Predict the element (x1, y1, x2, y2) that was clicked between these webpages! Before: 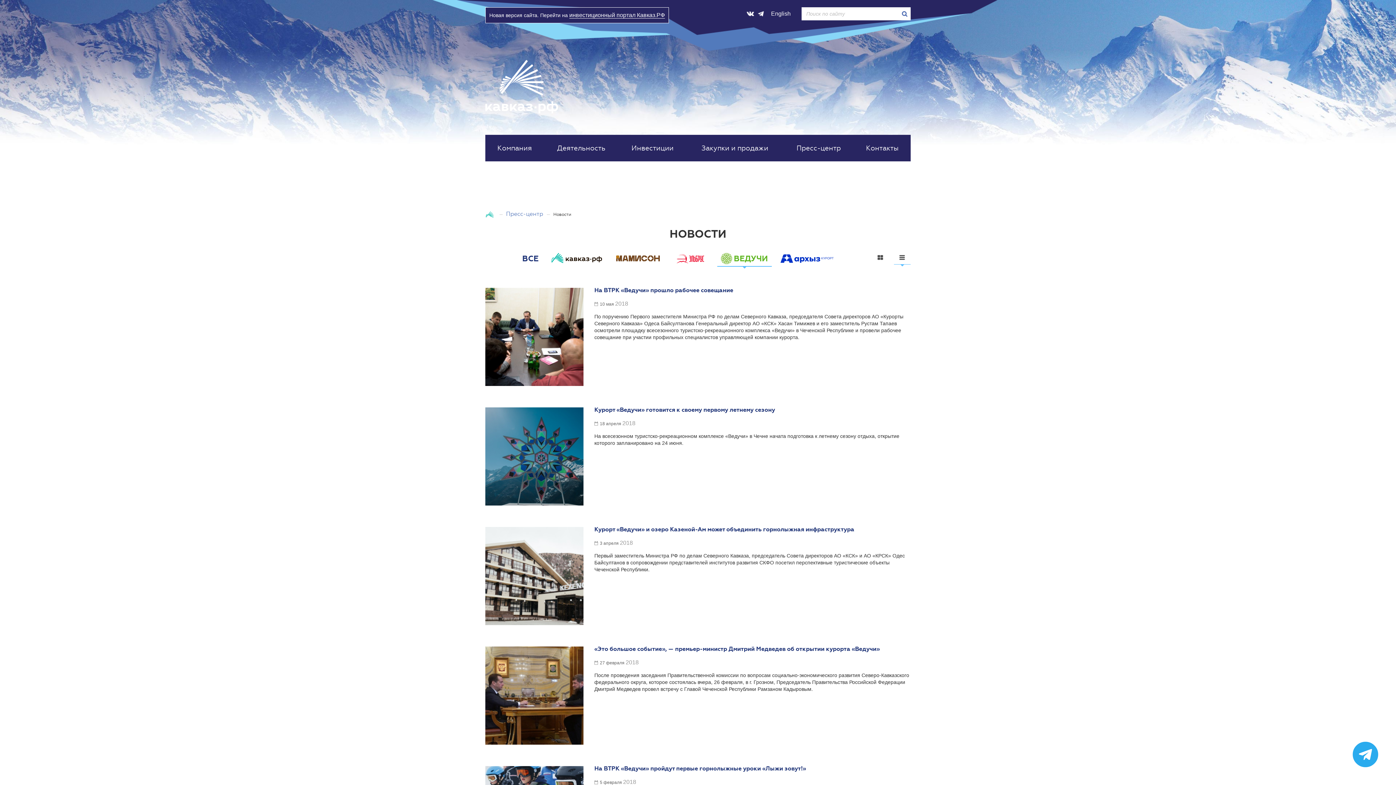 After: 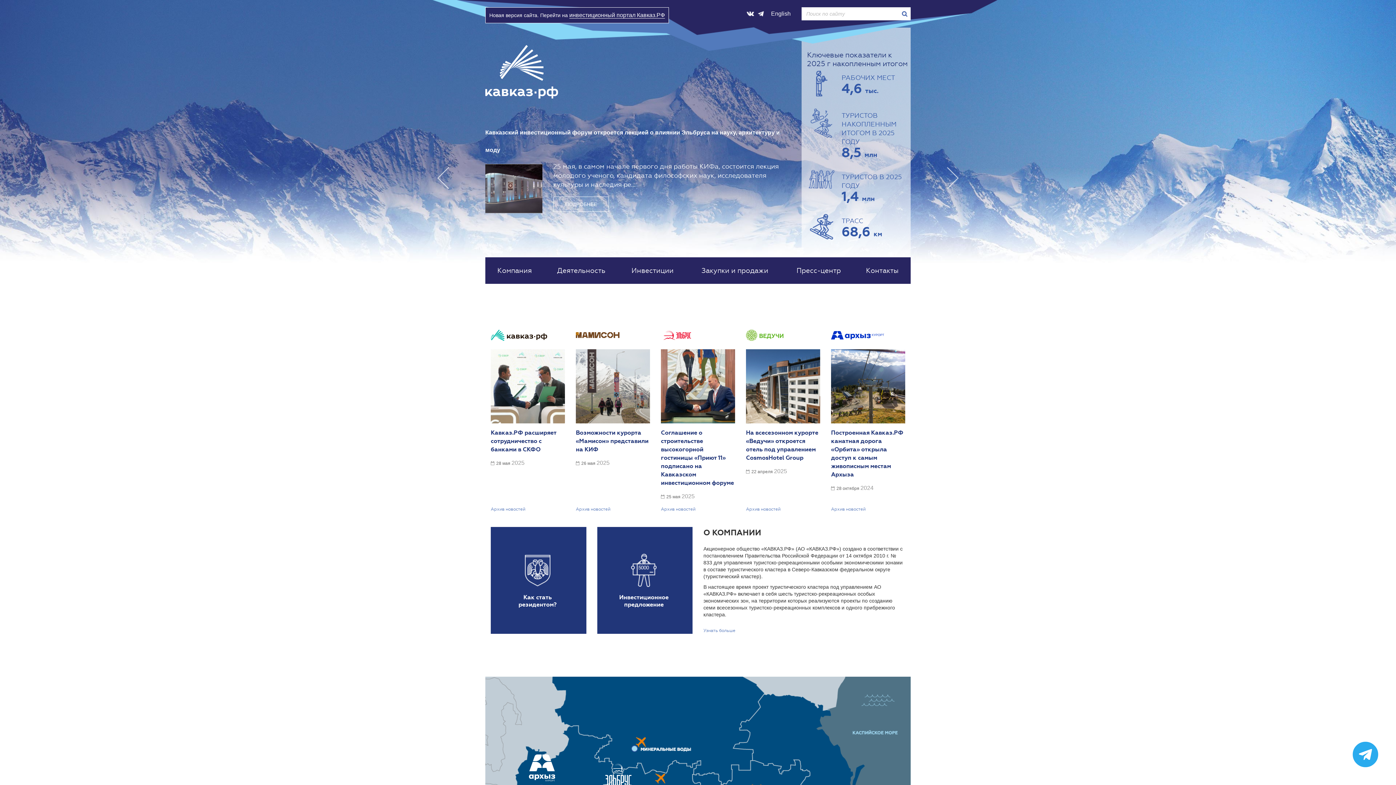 Action: bbox: (485, 210, 496, 217)